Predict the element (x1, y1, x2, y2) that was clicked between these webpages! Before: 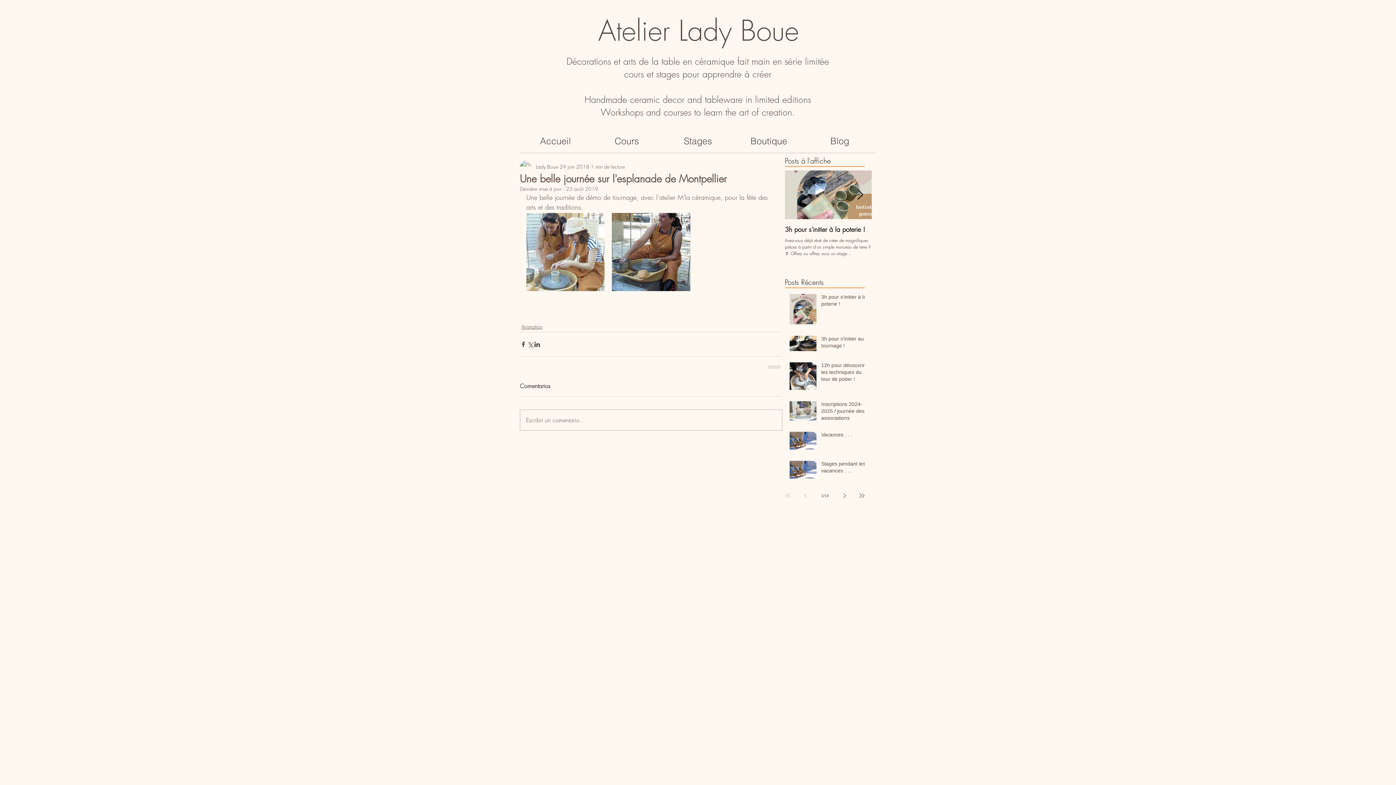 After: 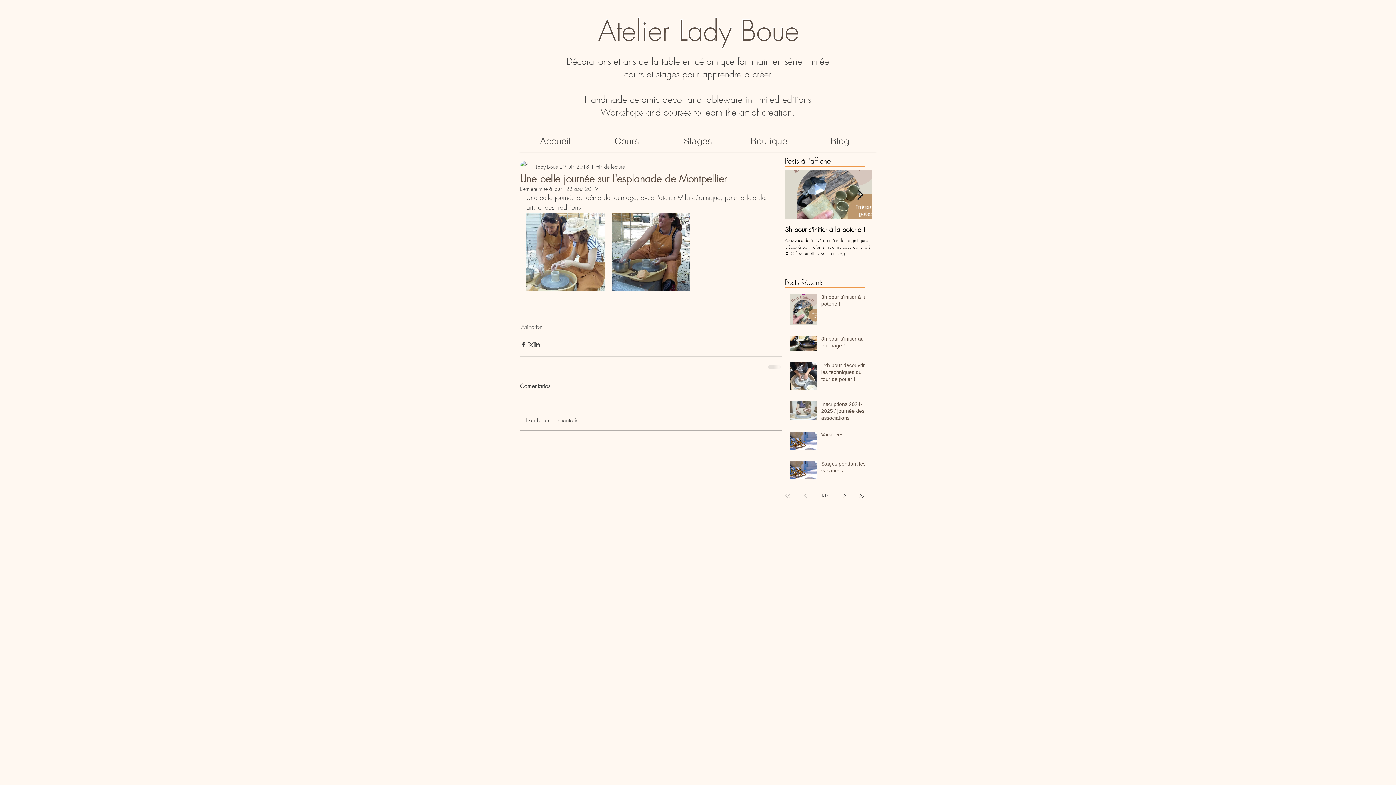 Action: label: Next Item bbox: (857, 189, 863, 200)